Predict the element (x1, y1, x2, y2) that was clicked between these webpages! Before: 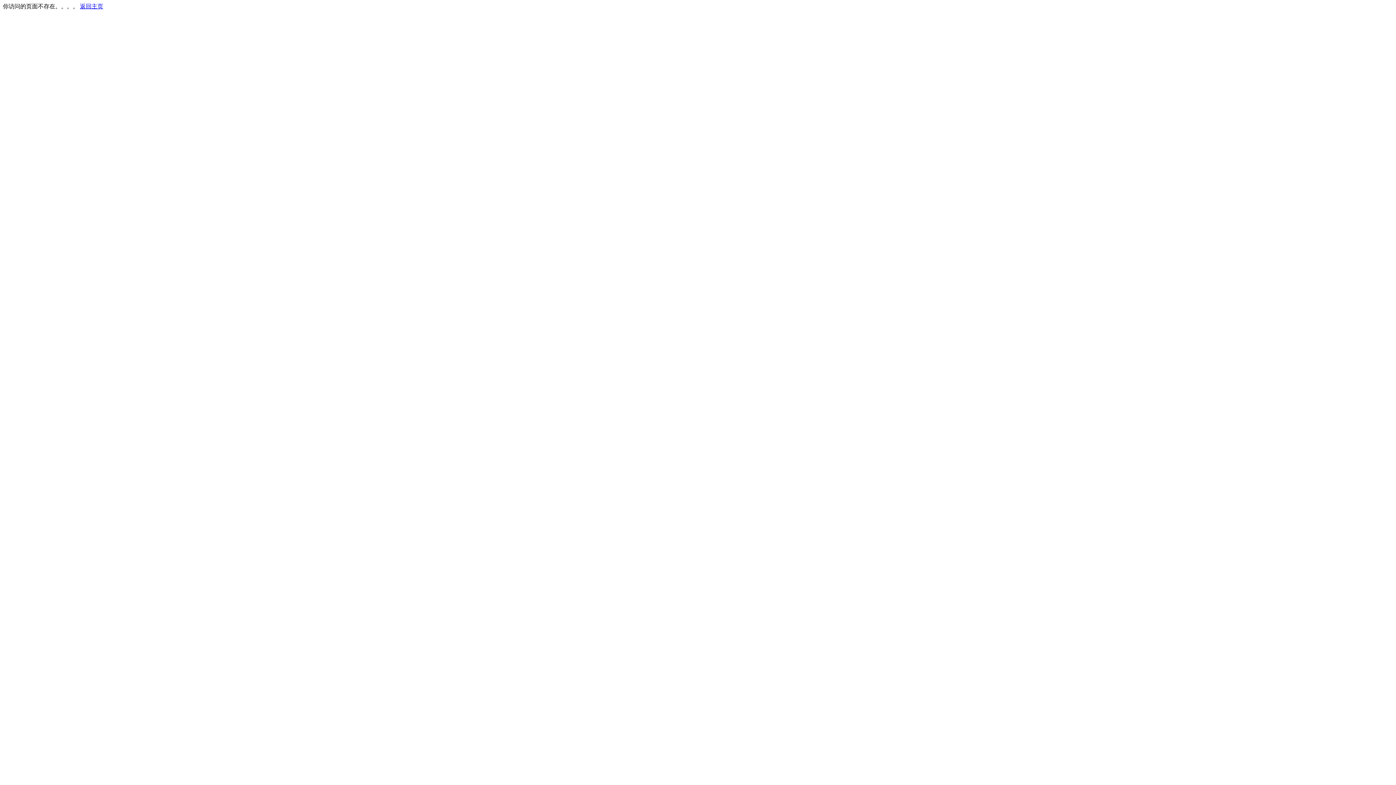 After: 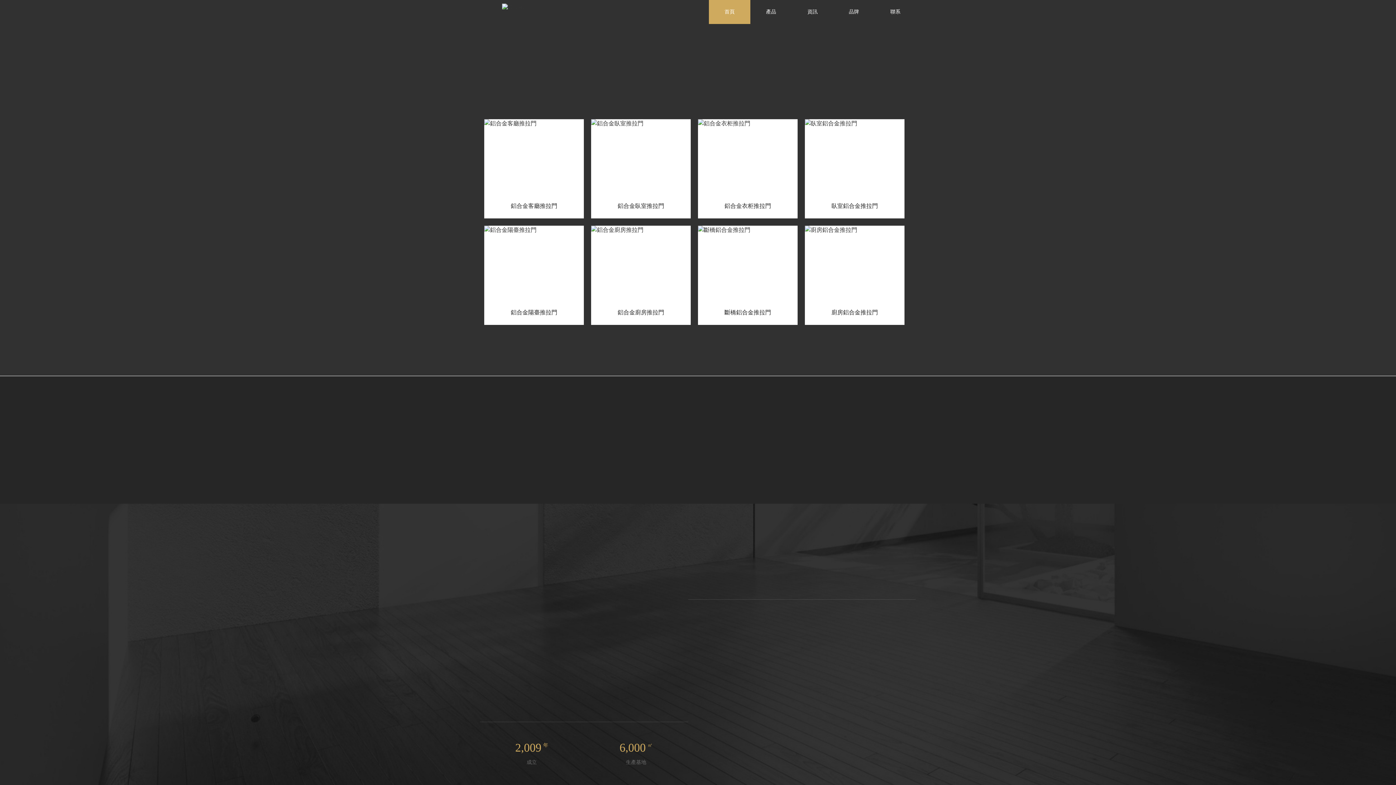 Action: bbox: (80, 3, 103, 9) label: 返回主页